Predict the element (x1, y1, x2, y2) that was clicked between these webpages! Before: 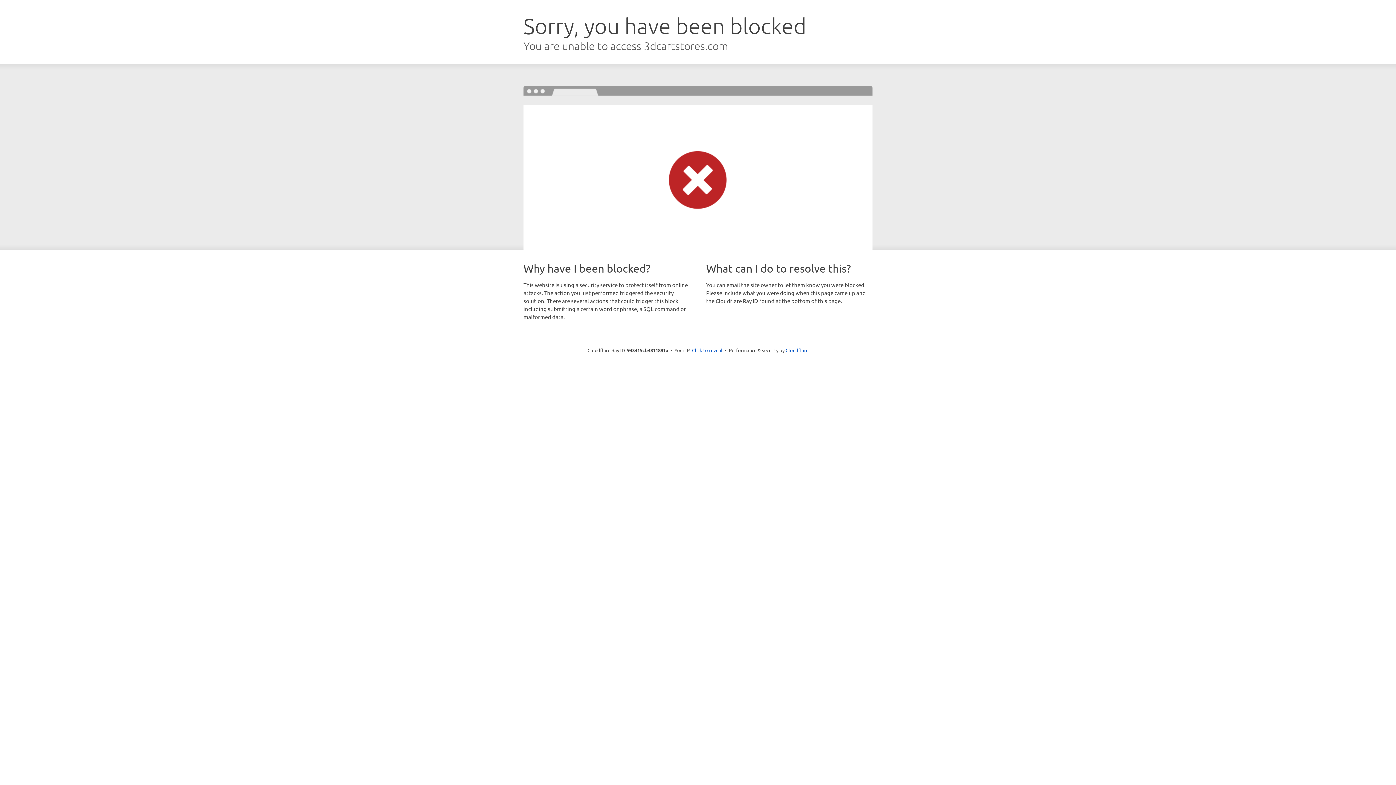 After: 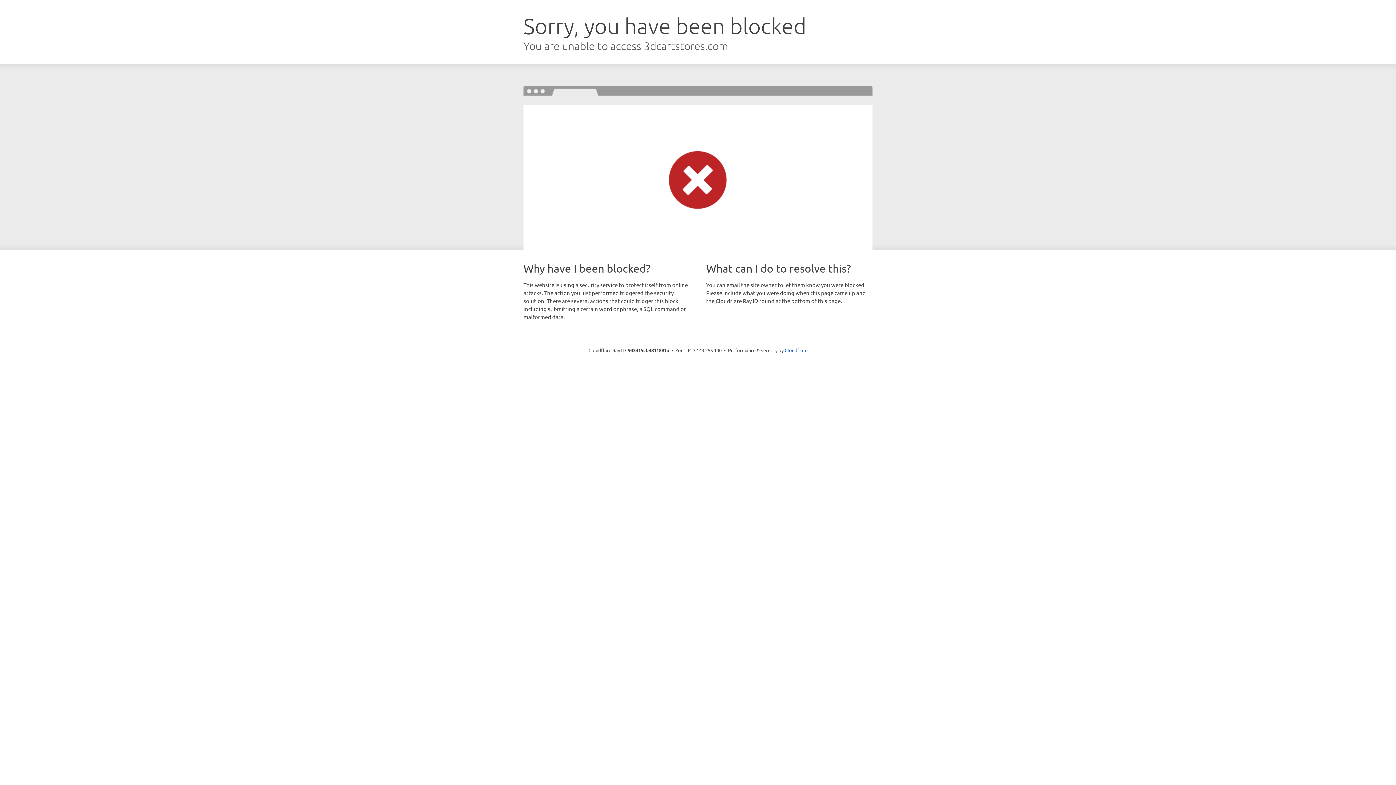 Action: label: Click to reveal bbox: (692, 346, 722, 353)